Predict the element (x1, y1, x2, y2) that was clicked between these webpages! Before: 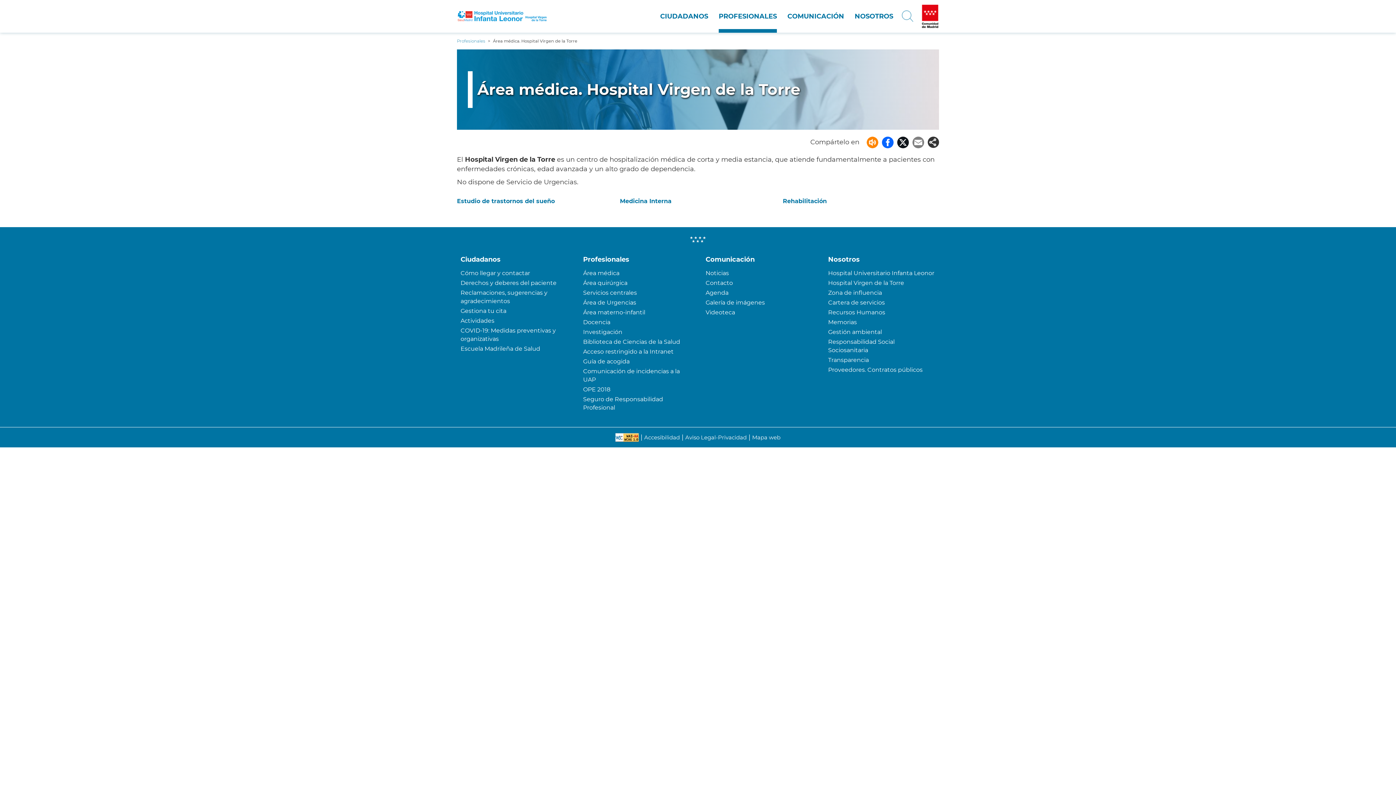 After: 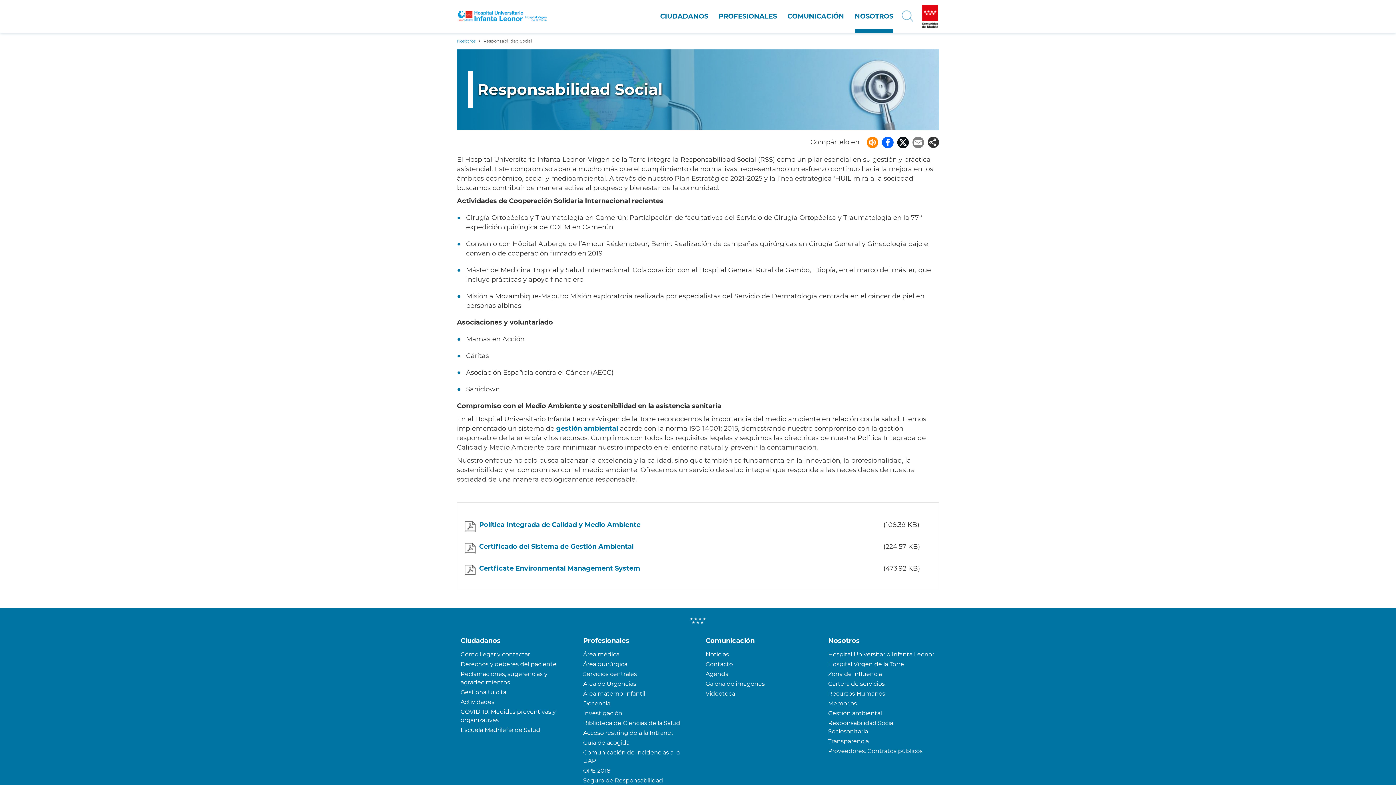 Action: label: Responsabilidad Social Sociosanitaria bbox: (824, 337, 939, 355)